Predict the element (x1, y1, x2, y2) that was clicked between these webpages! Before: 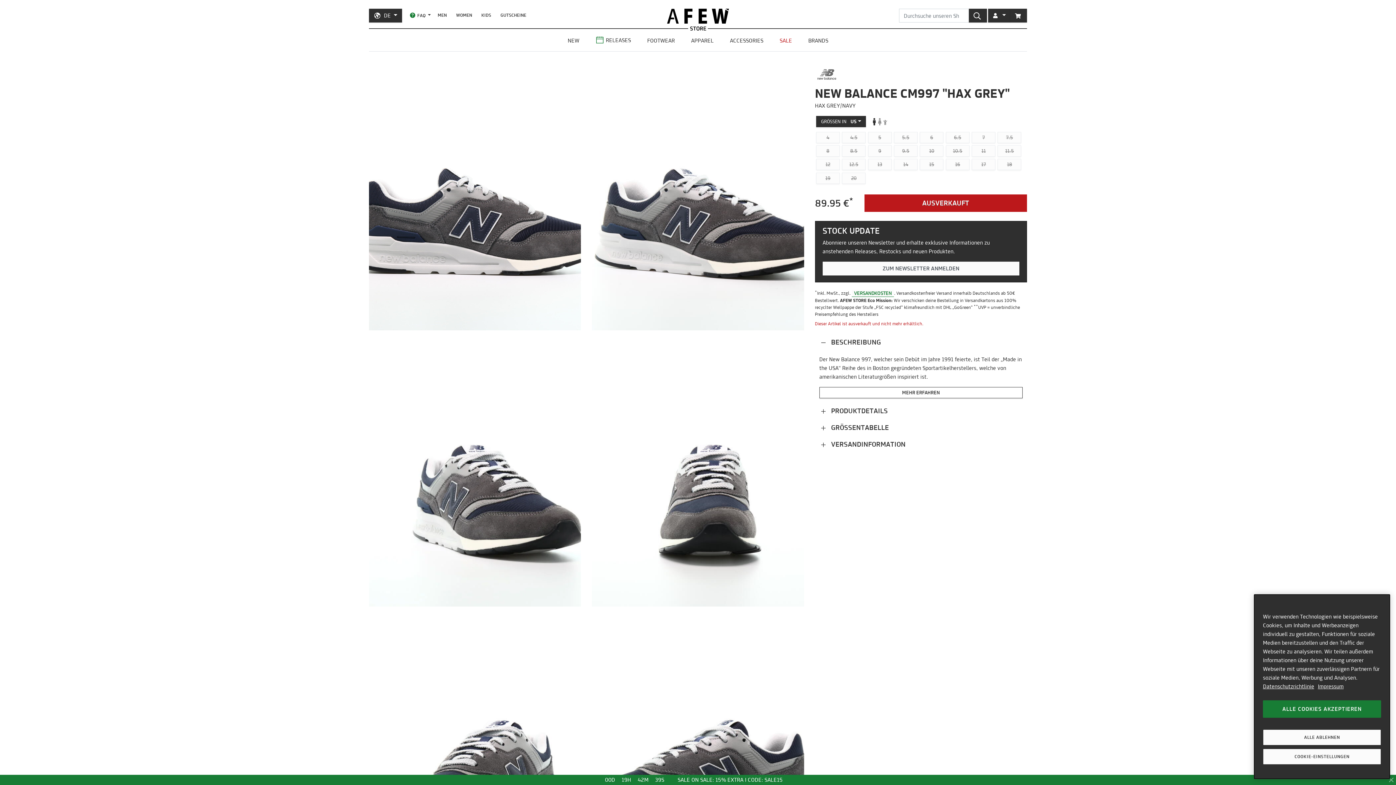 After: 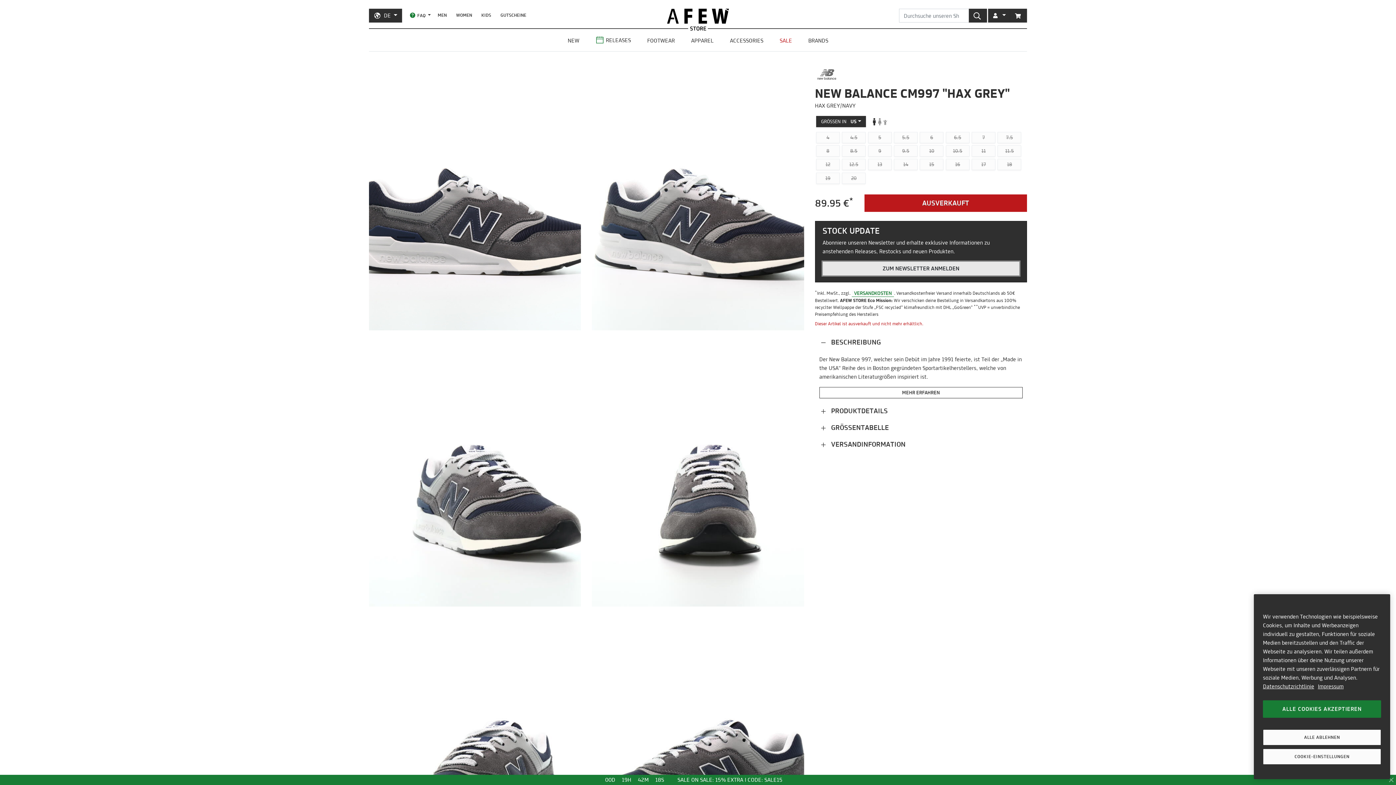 Action: label: ZUM NEWSLETTER ANMELDEN bbox: (822, 261, 1019, 275)